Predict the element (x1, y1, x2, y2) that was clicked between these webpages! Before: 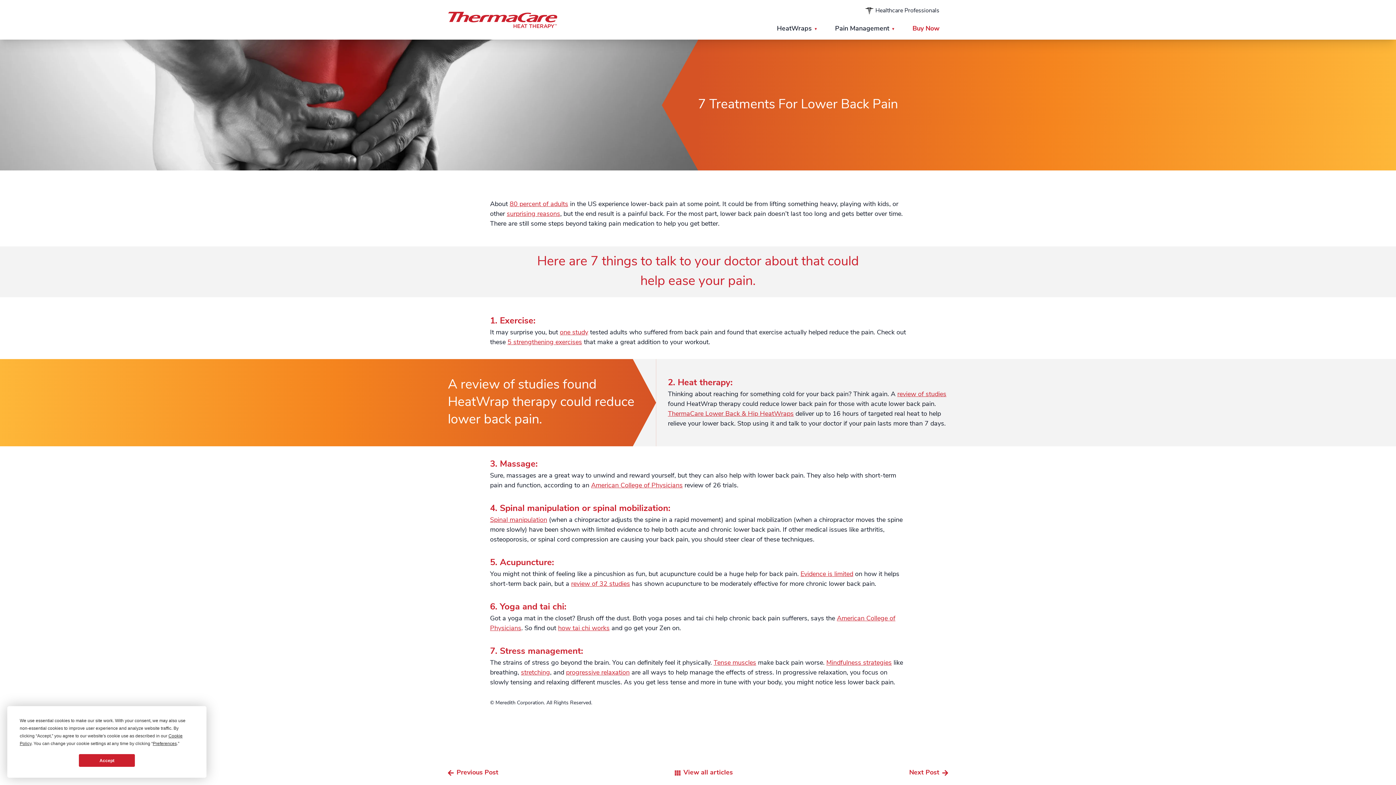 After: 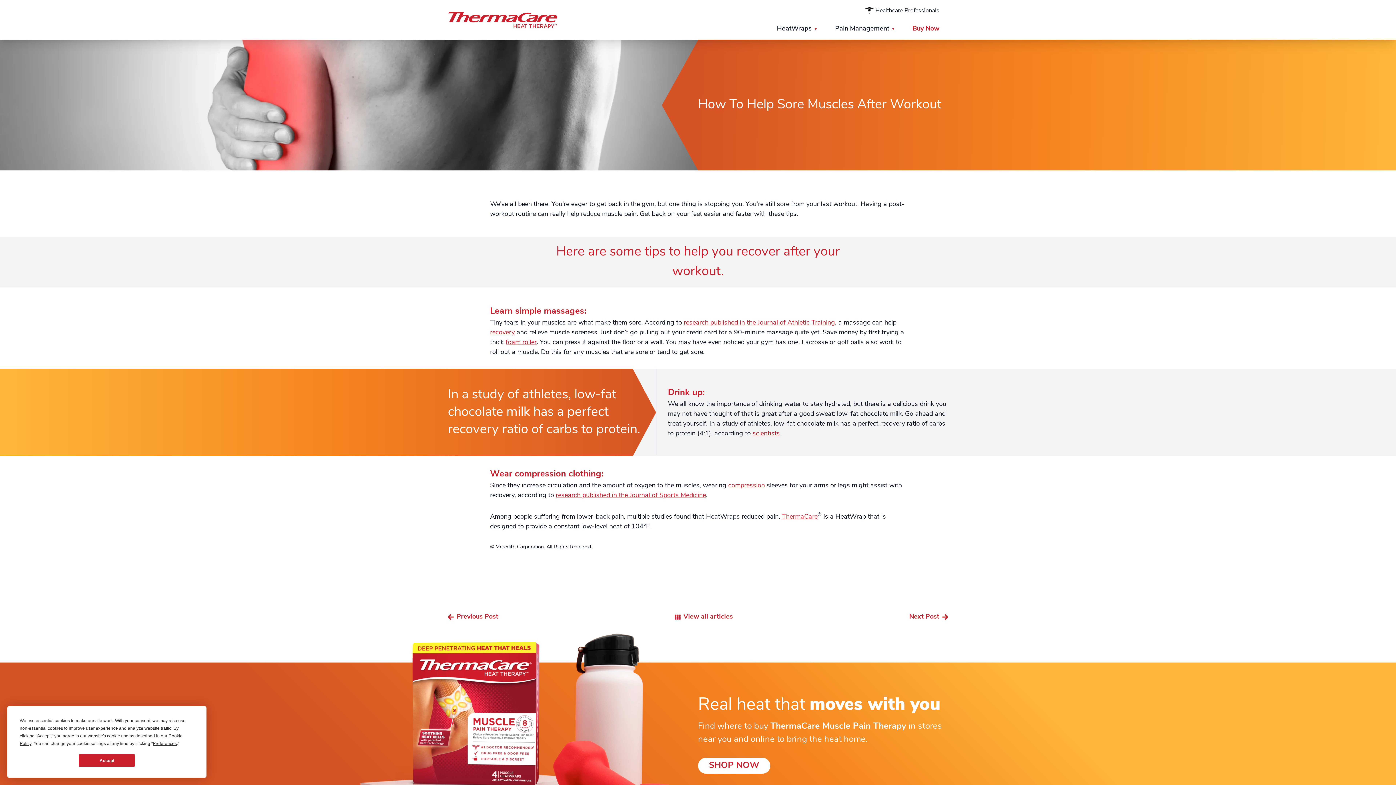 Action: bbox: (448, 768, 498, 778) label: Previous Post